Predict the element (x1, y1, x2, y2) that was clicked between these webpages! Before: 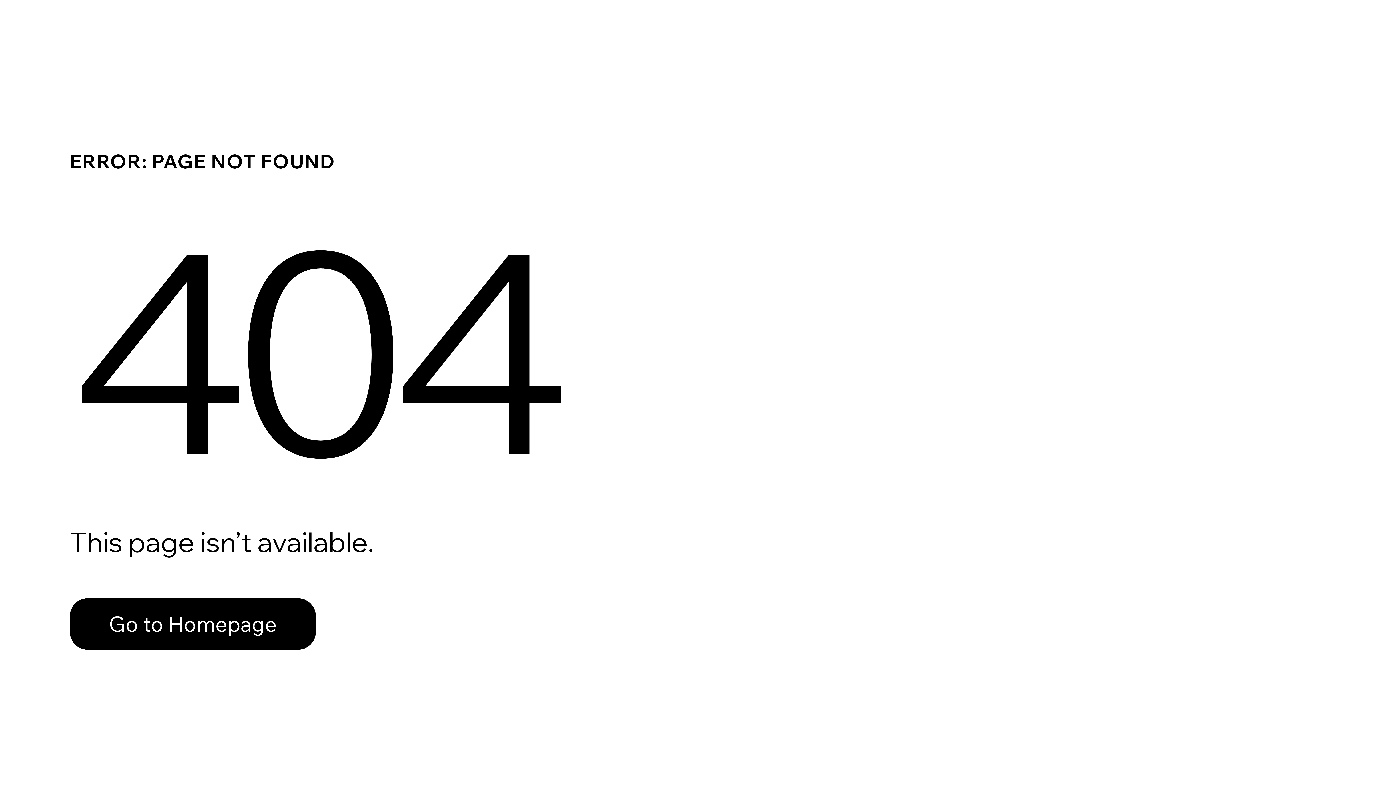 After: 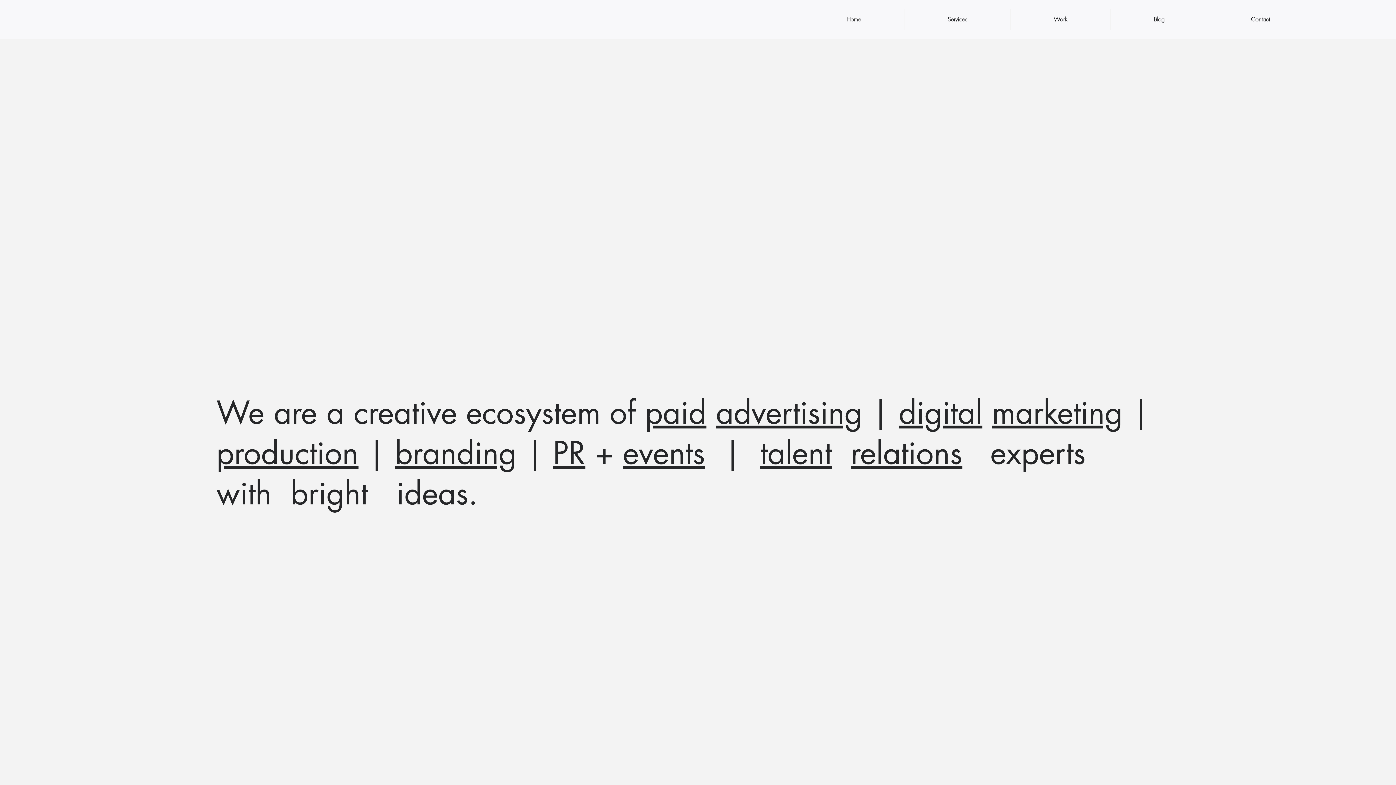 Action: bbox: (69, 598, 316, 650) label: Go to Homepage